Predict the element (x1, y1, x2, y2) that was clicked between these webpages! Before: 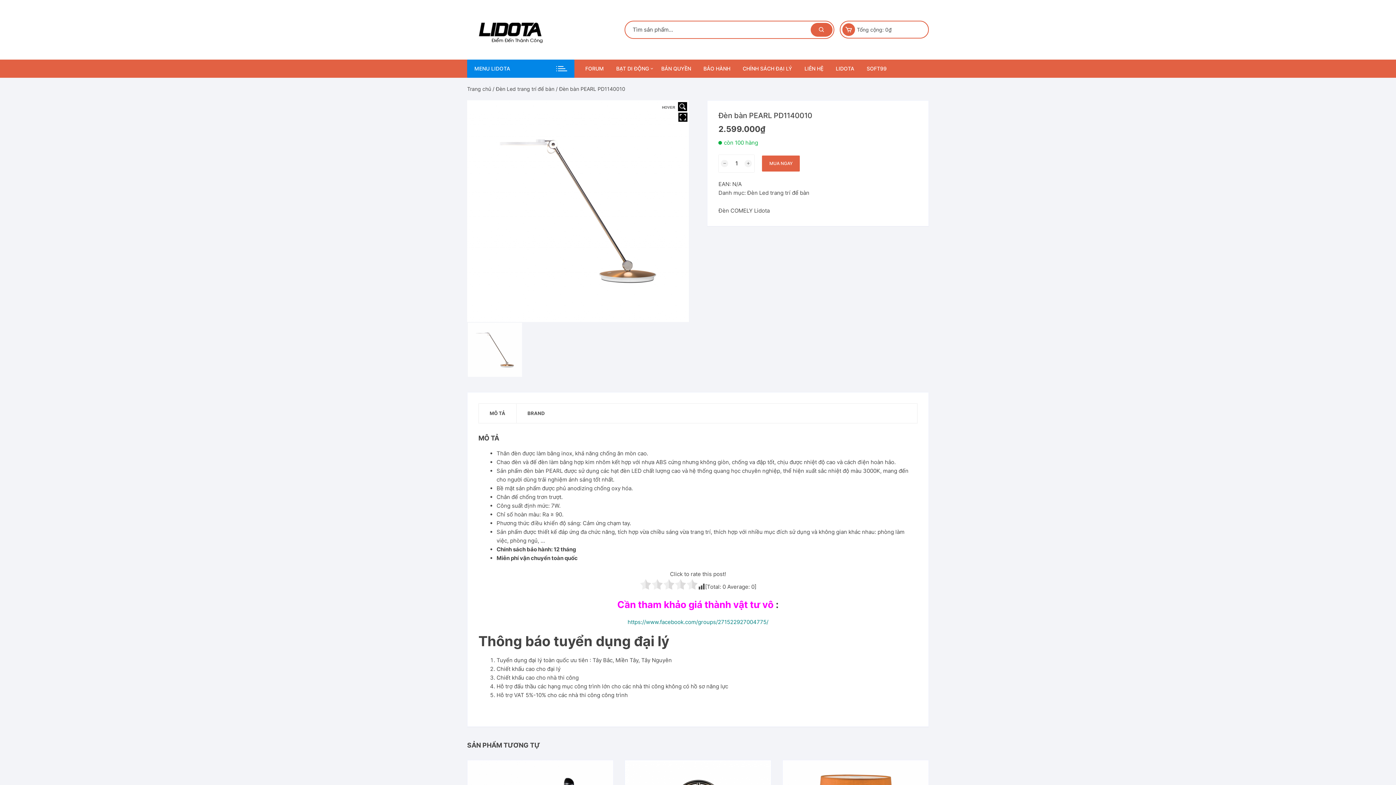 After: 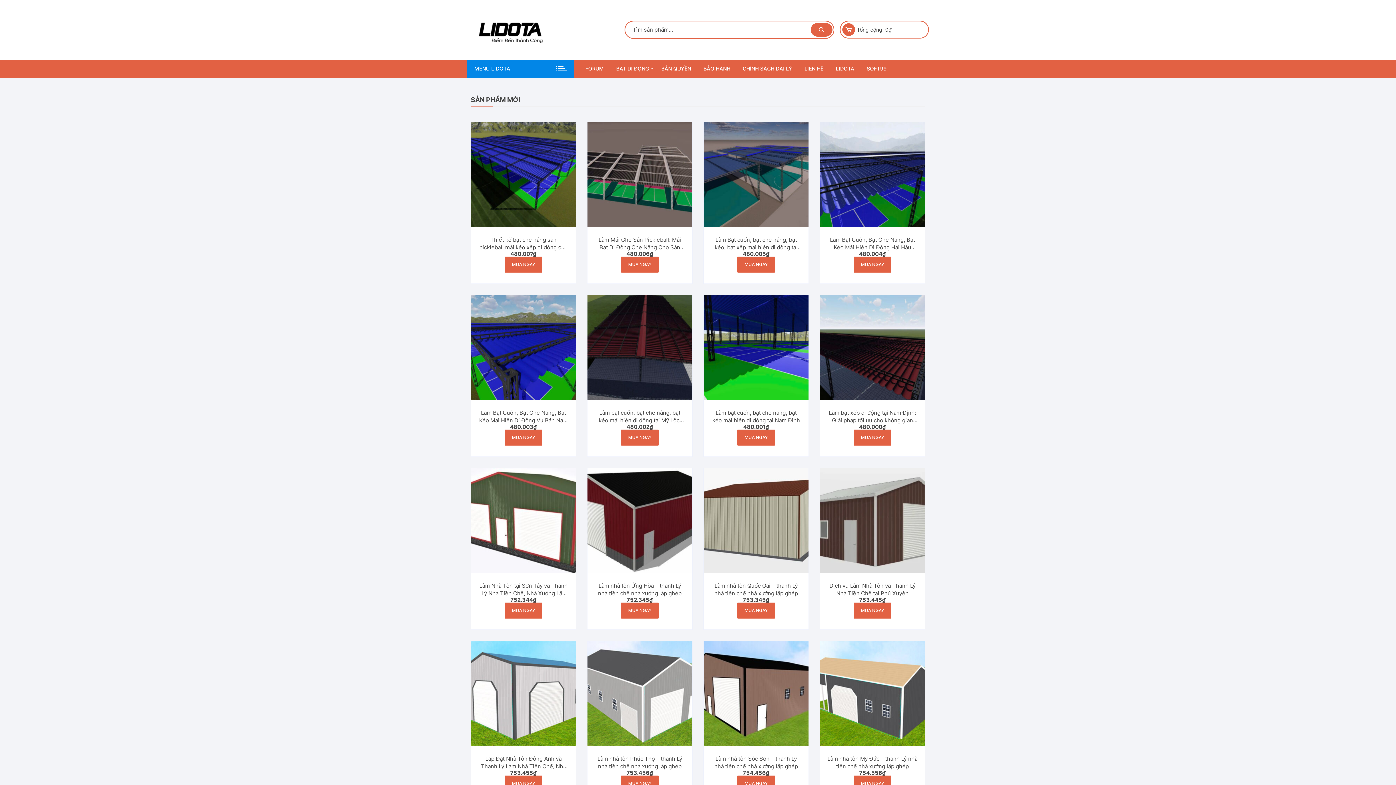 Action: bbox: (467, 25, 613, 32)